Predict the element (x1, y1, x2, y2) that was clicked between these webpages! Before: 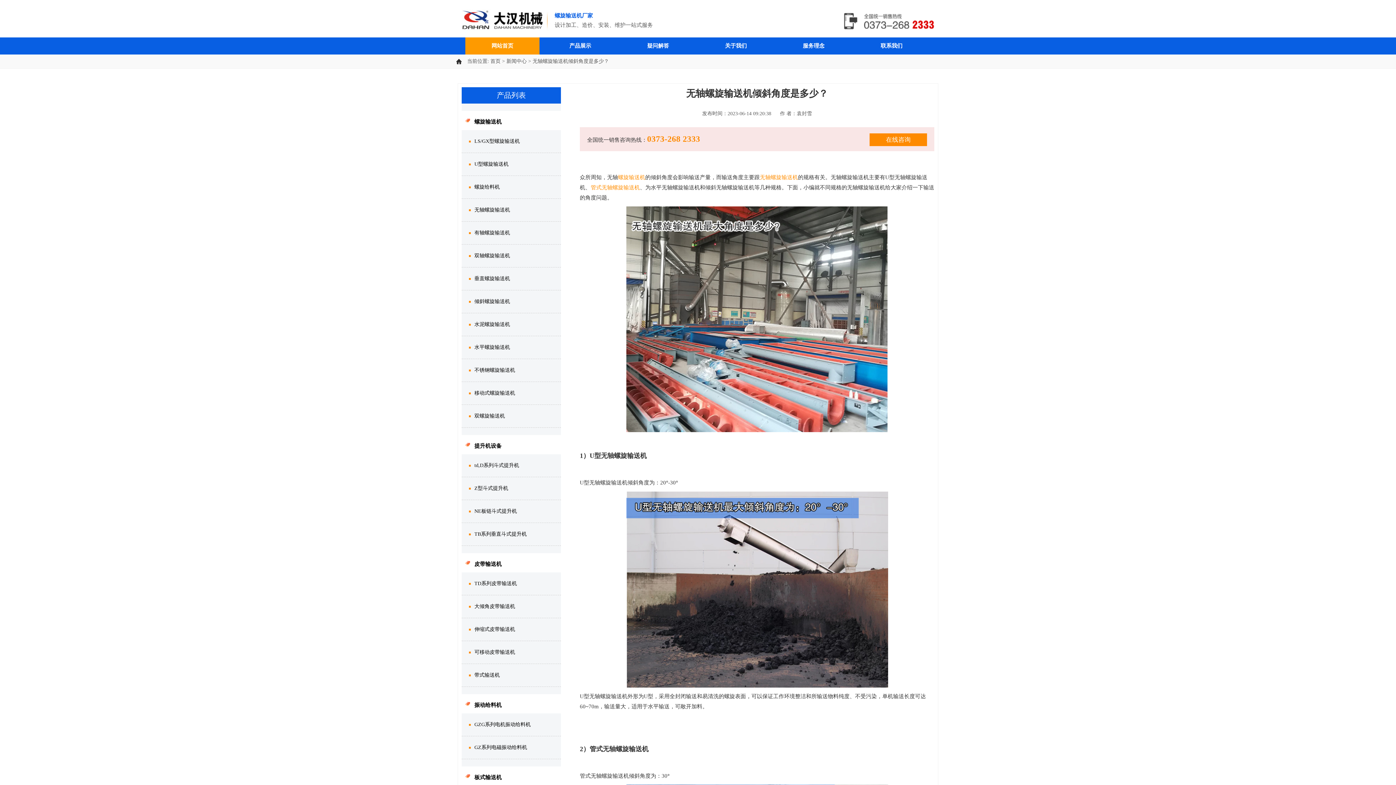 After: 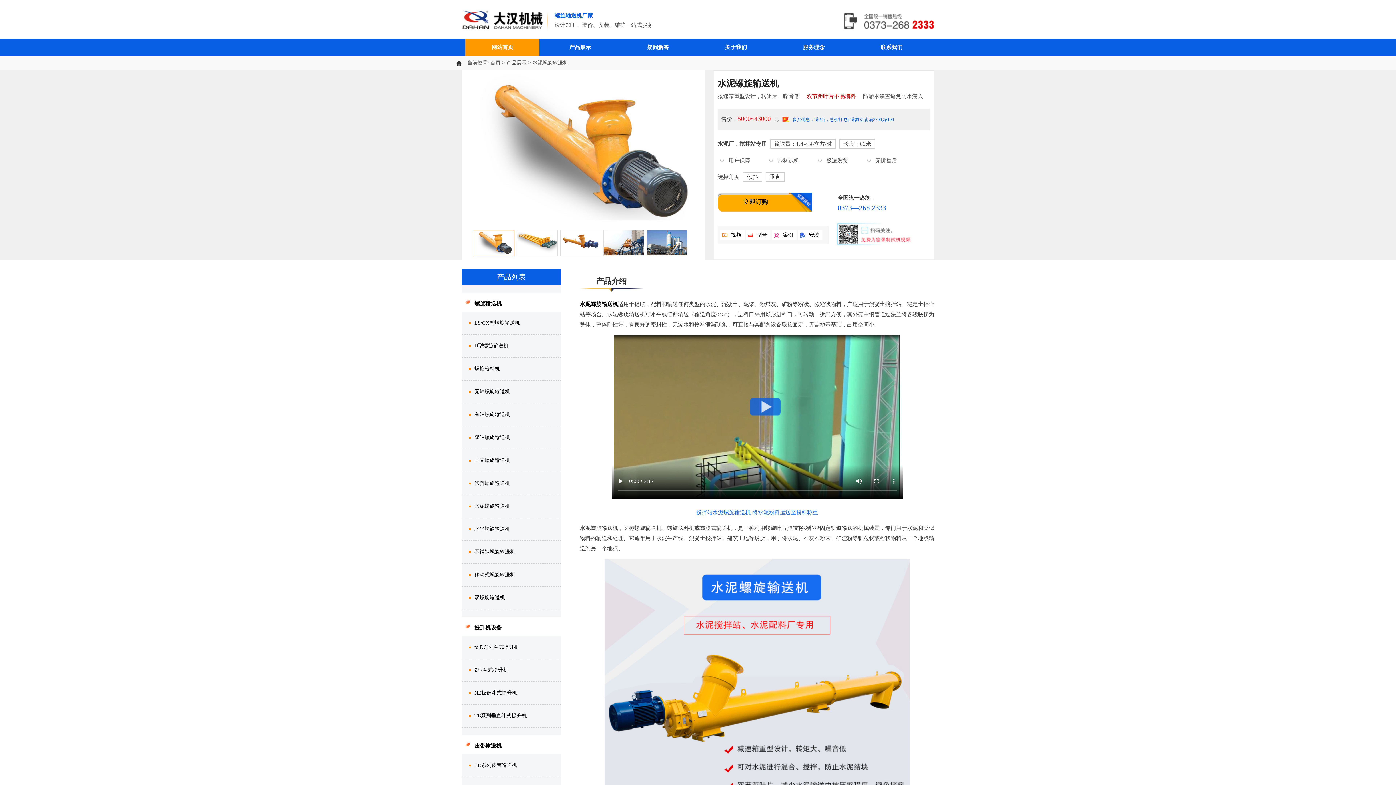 Action: bbox: (474, 321, 510, 327) label: 水泥螺旋输送机